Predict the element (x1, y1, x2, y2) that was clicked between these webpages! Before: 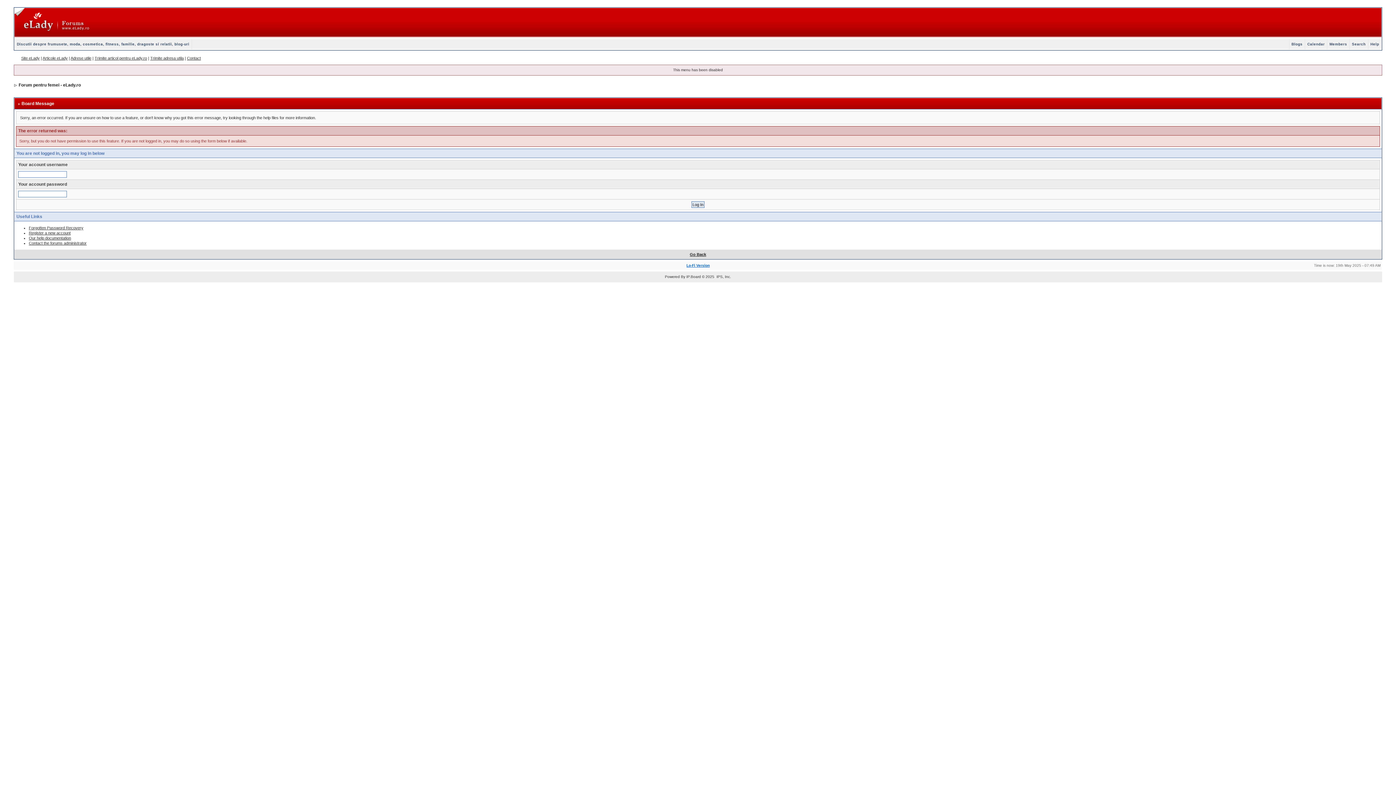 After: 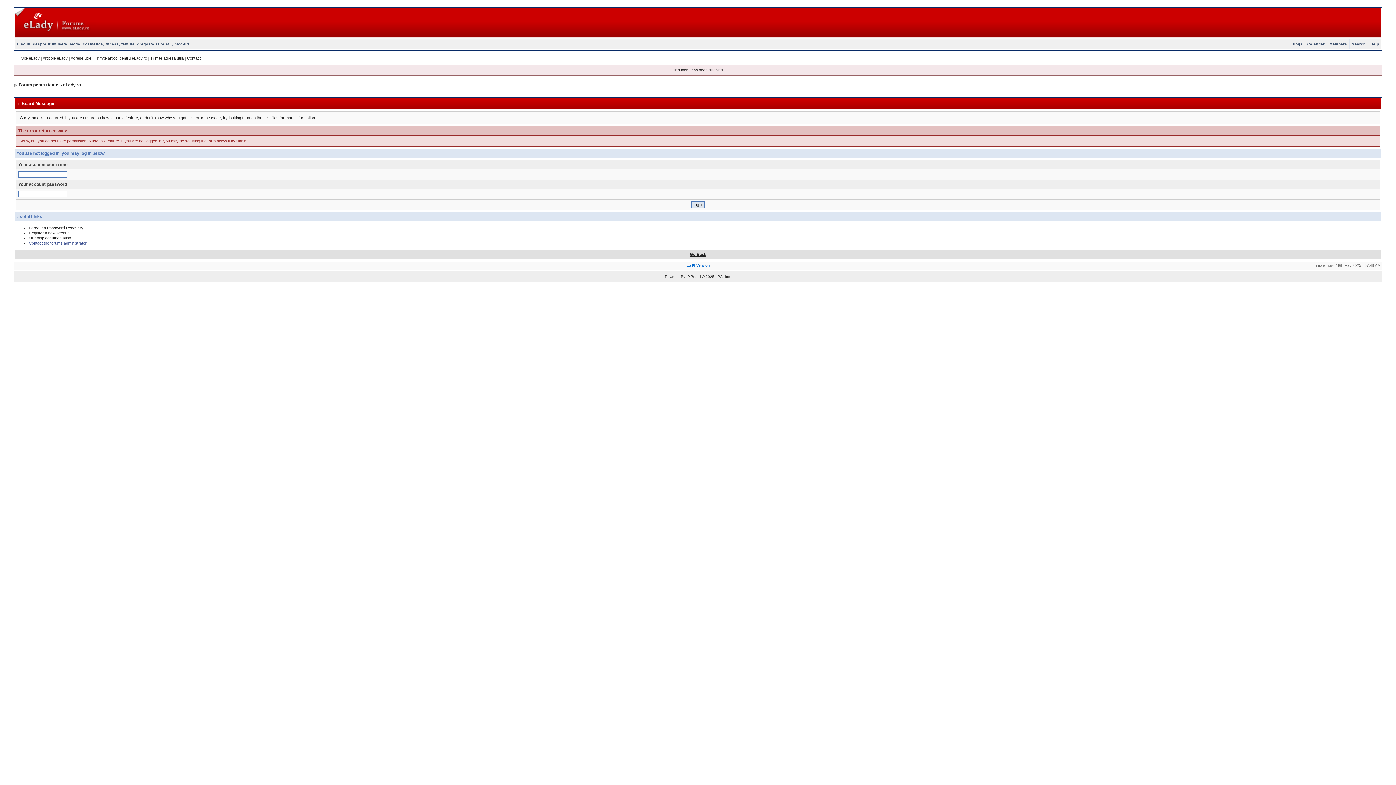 Action: bbox: (28, 241, 86, 245) label: Contact the forums administrator